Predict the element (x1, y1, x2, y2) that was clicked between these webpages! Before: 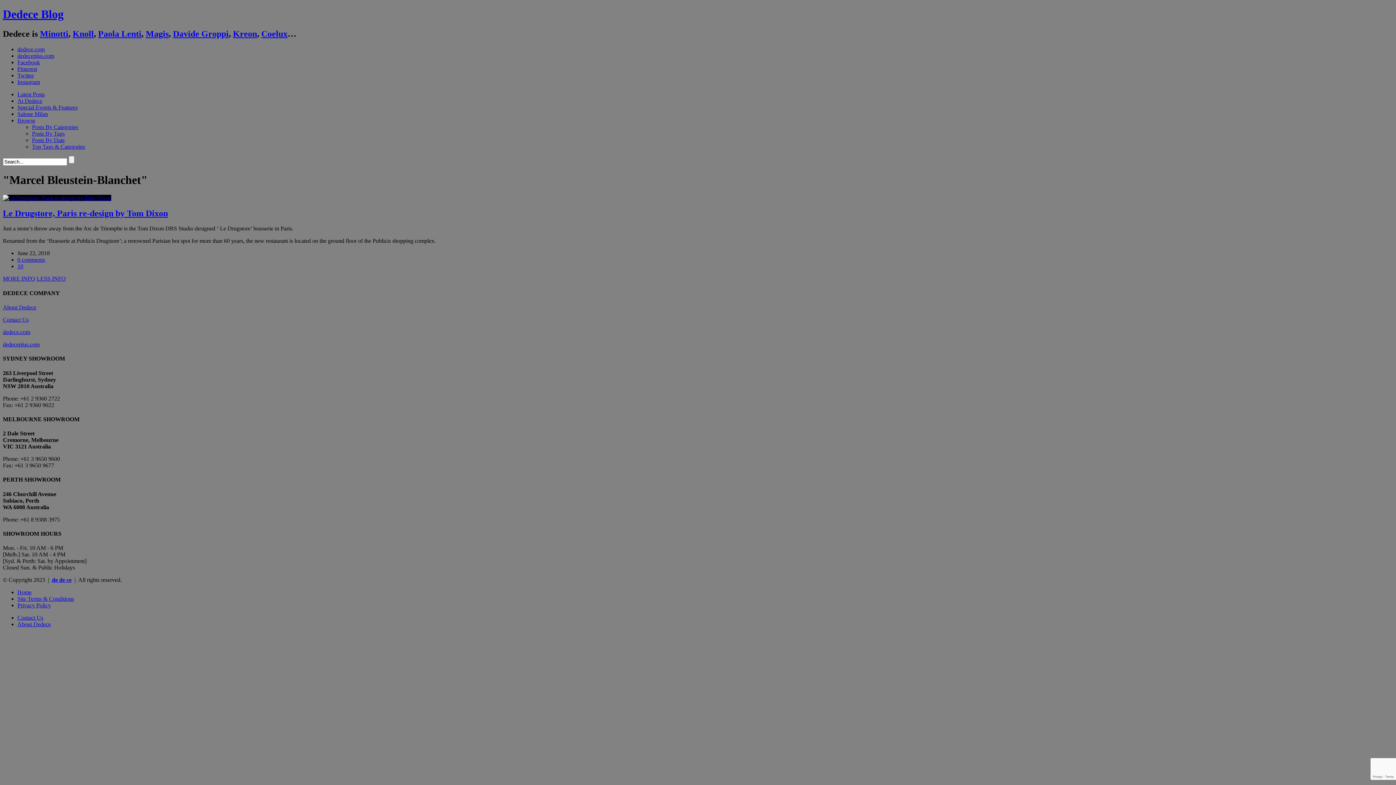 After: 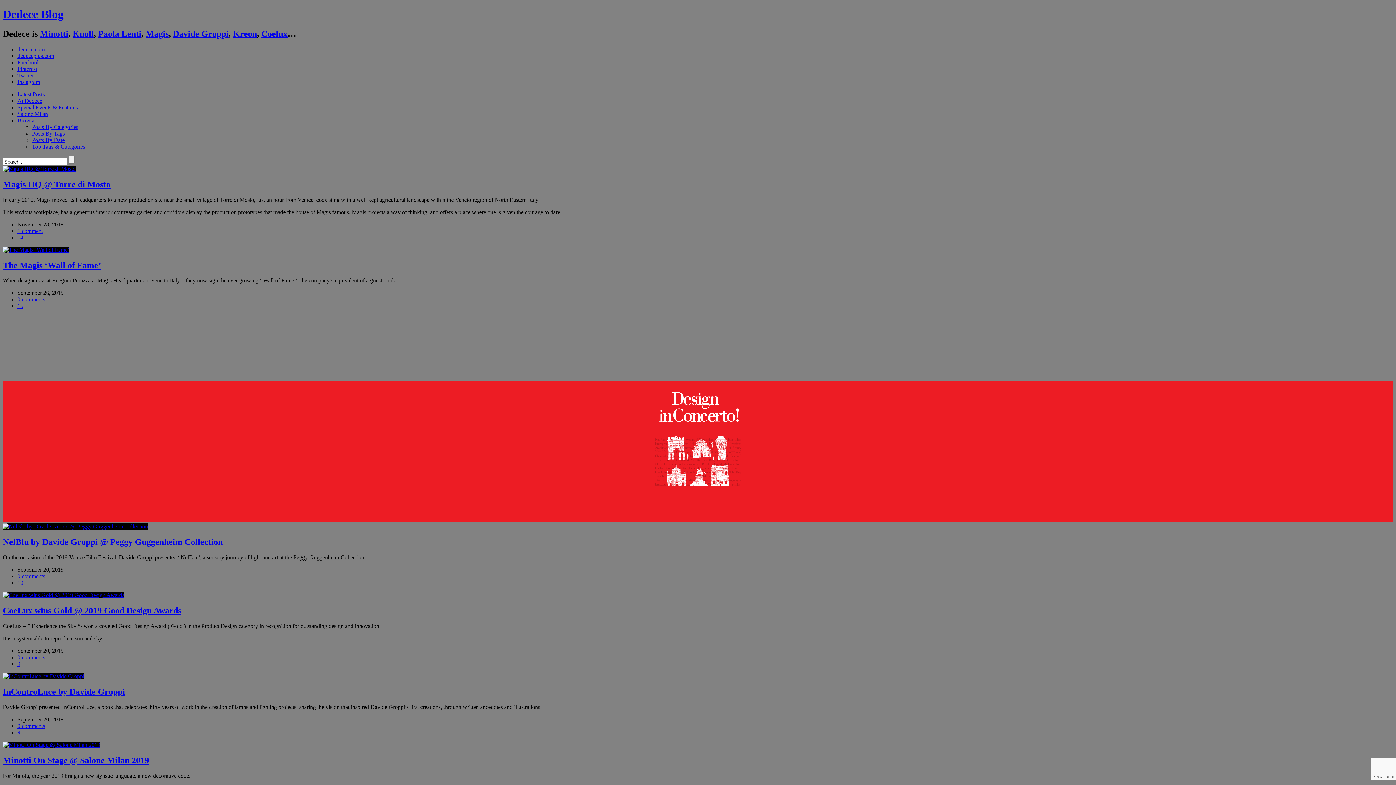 Action: bbox: (52, 577, 71, 583) label: de de ce